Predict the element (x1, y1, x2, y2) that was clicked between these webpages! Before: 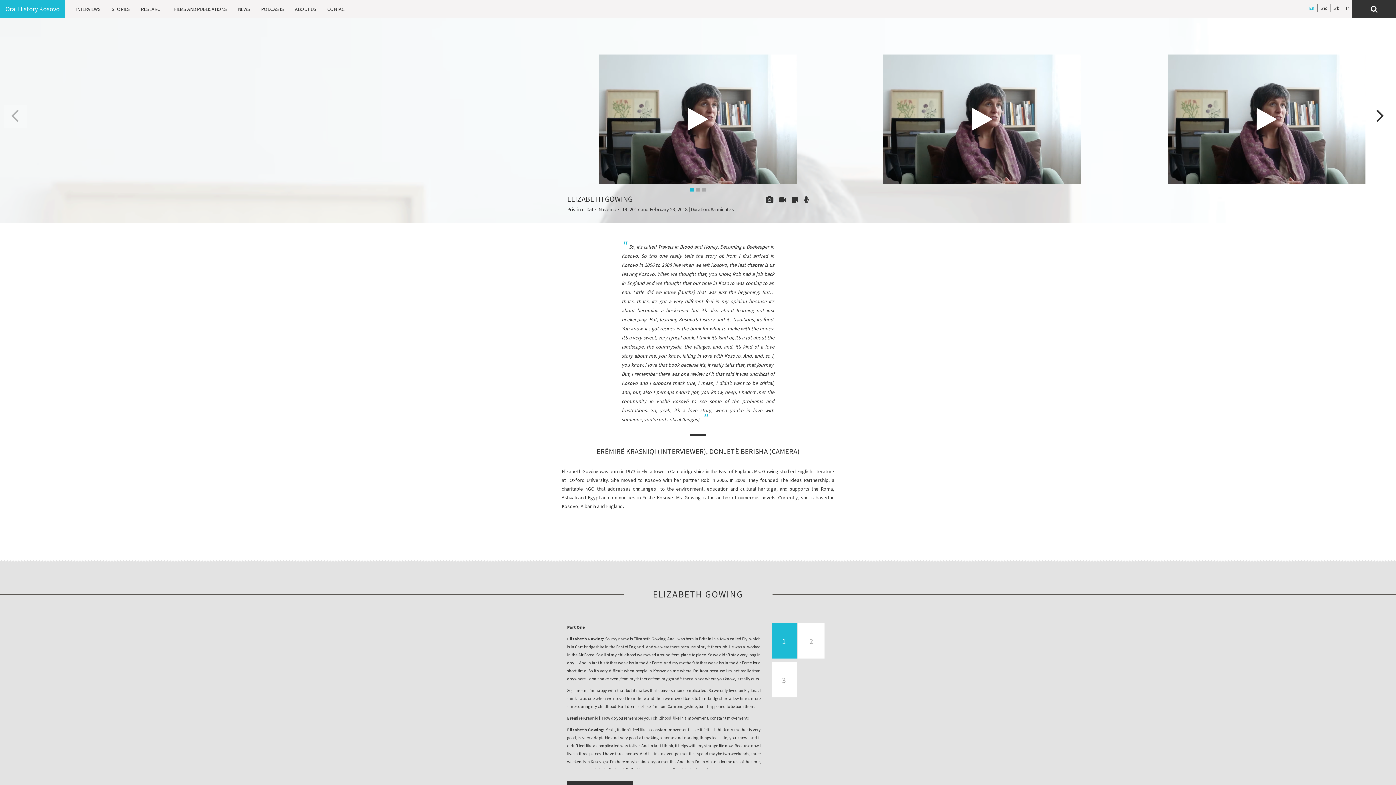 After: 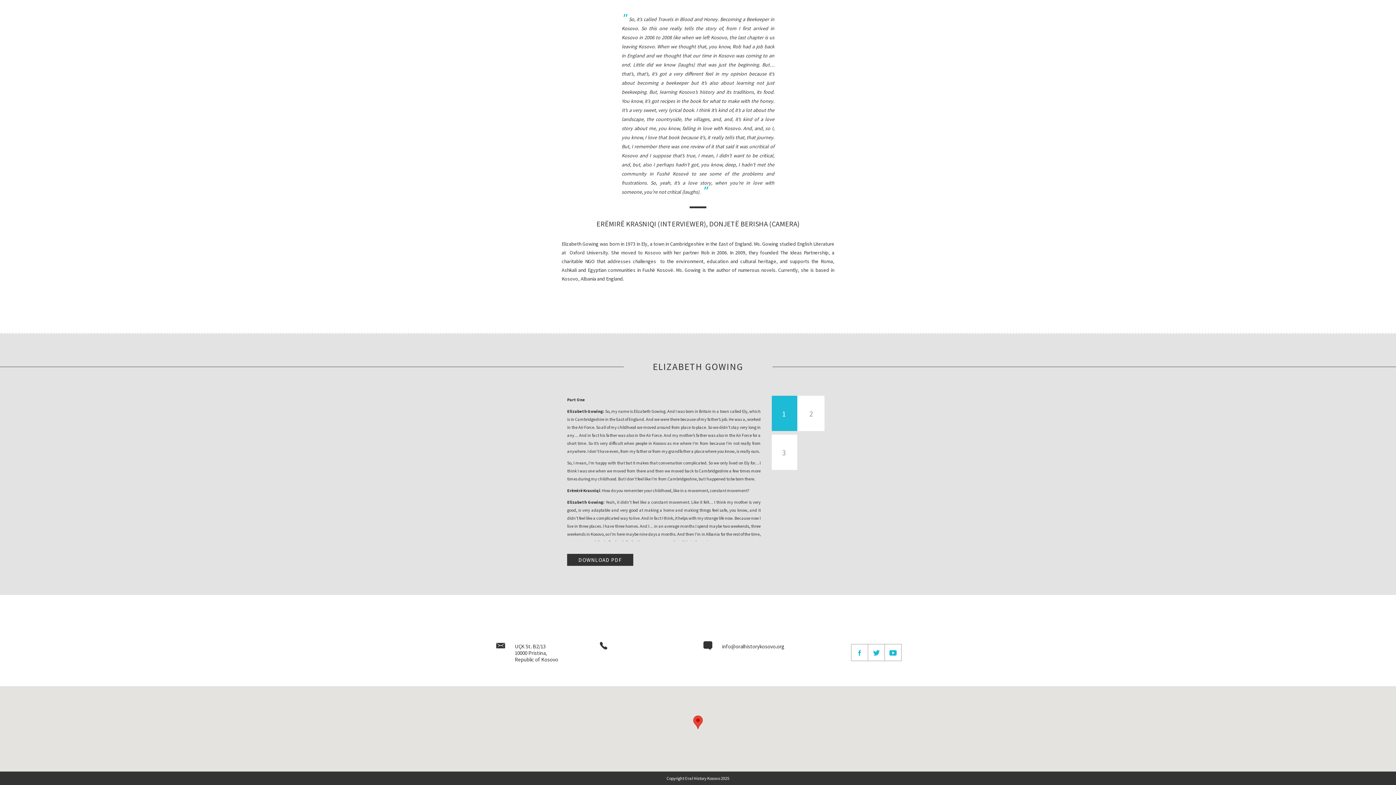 Action: bbox: (792, 195, 798, 204)